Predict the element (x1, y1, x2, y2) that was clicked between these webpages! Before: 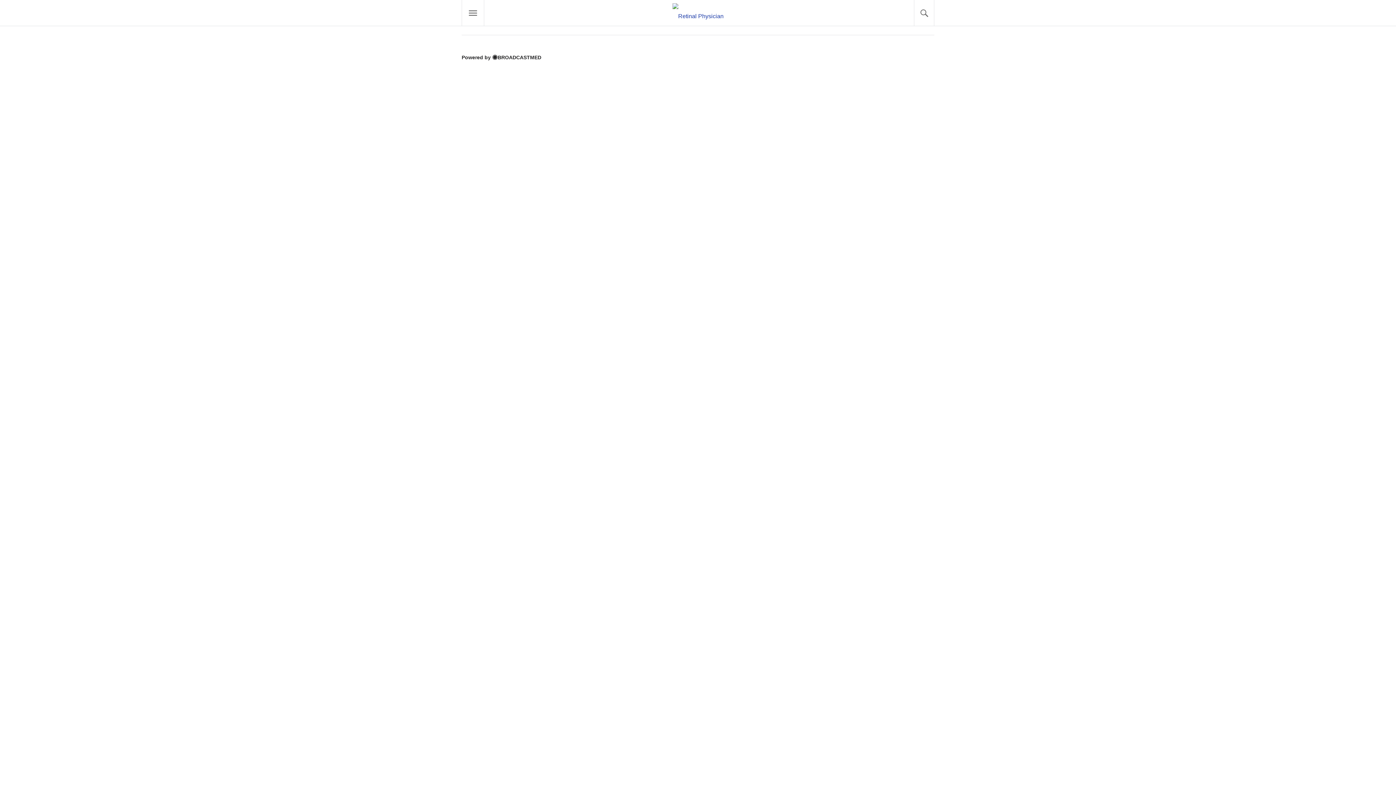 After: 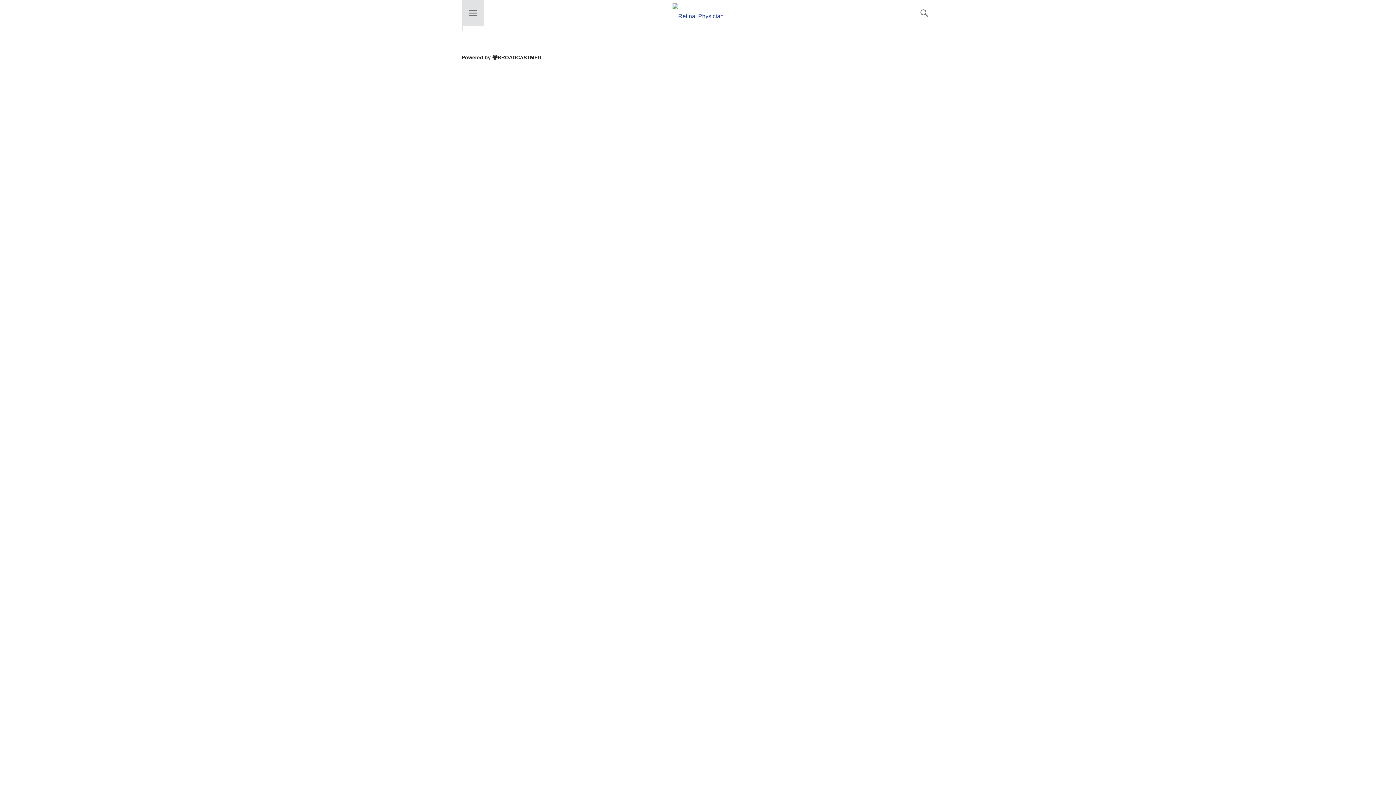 Action: label: menu bbox: (462, 0, 484, 26)